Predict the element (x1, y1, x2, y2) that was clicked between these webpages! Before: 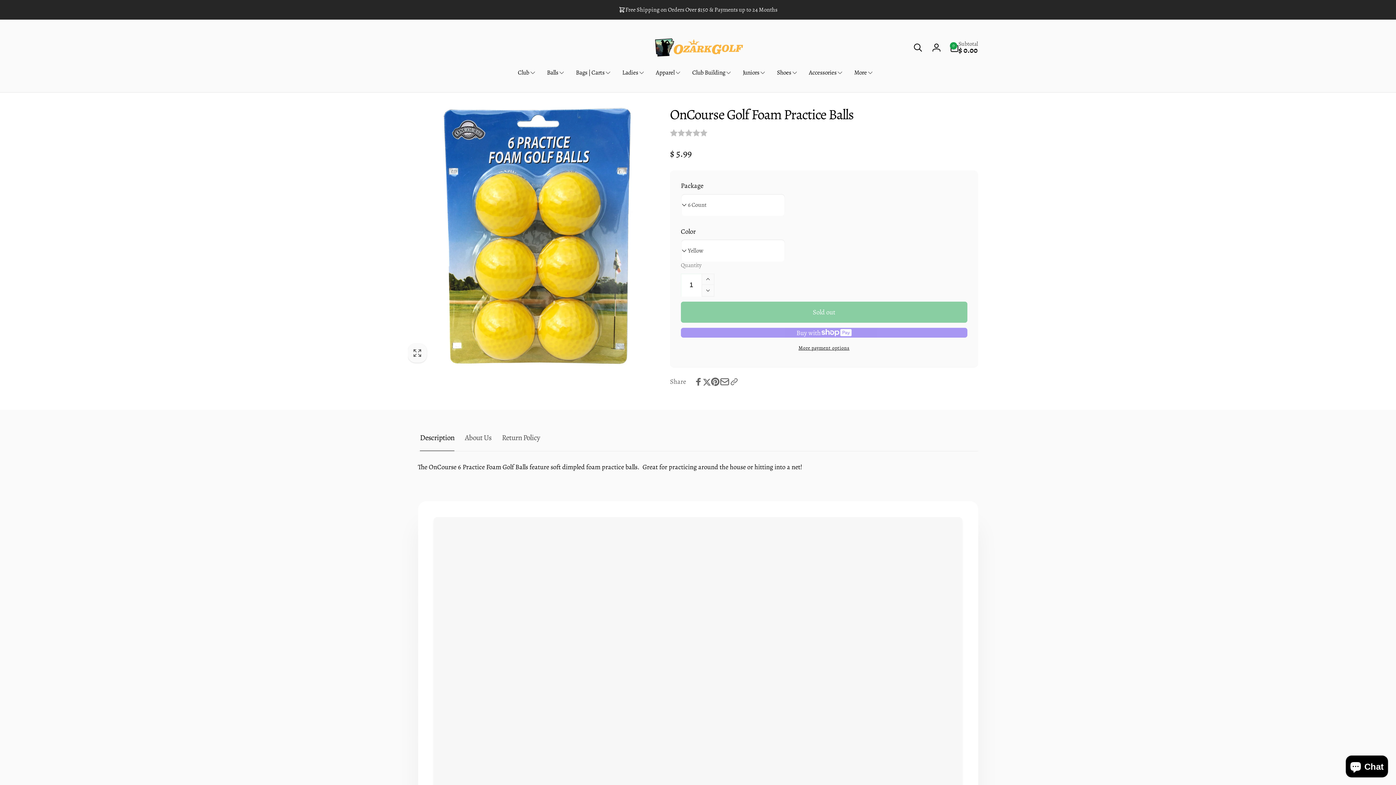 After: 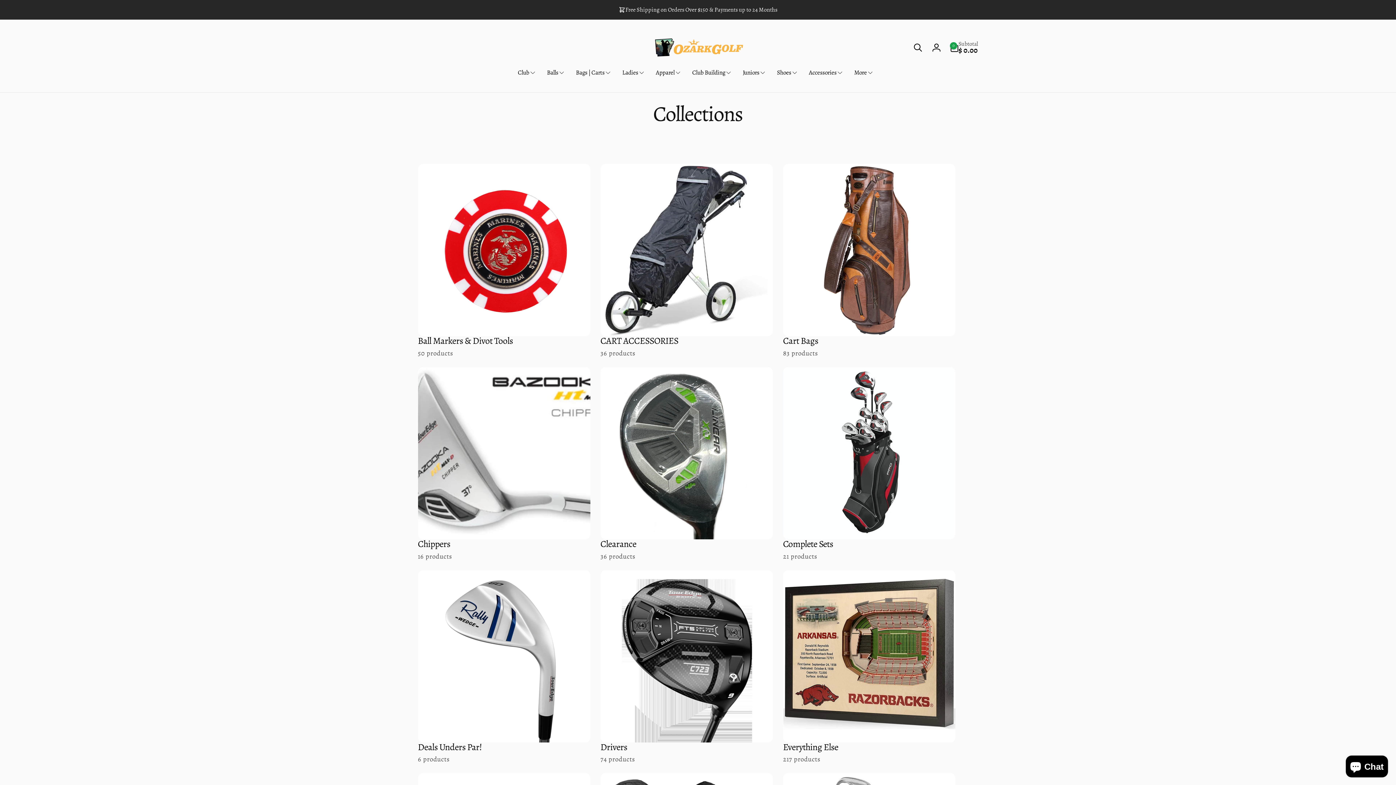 Action: label: Shoes bbox: (770, 57, 802, 88)